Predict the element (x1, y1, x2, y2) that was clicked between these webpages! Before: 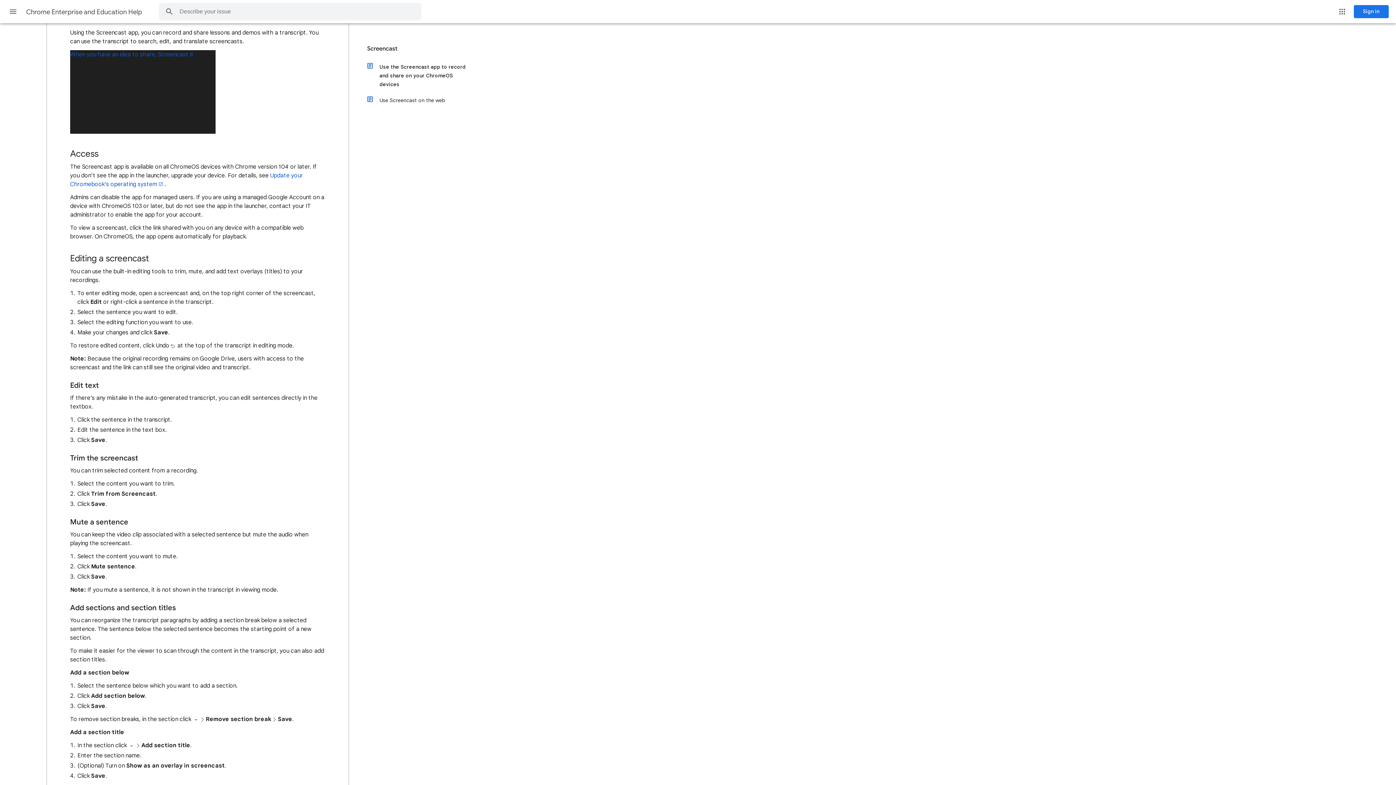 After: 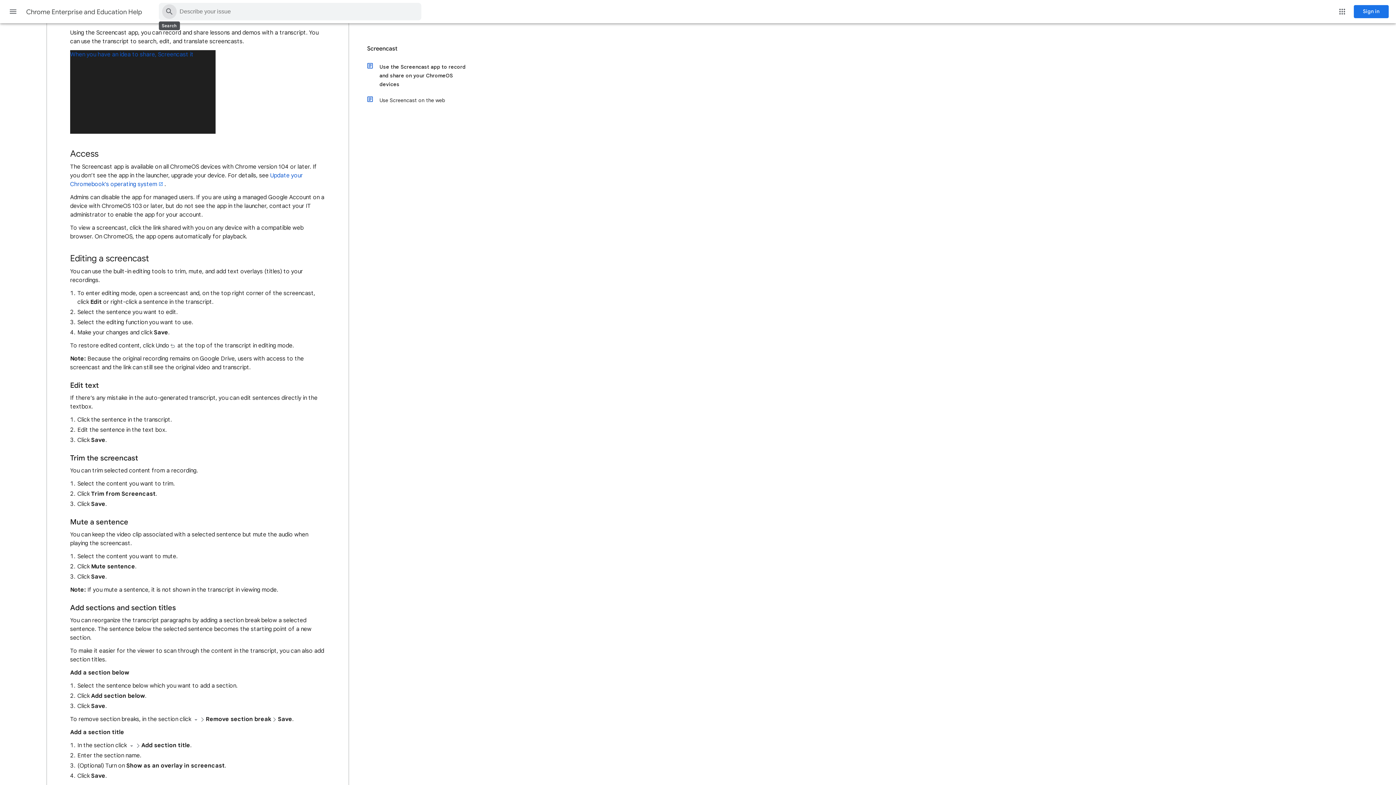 Action: bbox: (159, 3, 179, 20) label: Search Help Center